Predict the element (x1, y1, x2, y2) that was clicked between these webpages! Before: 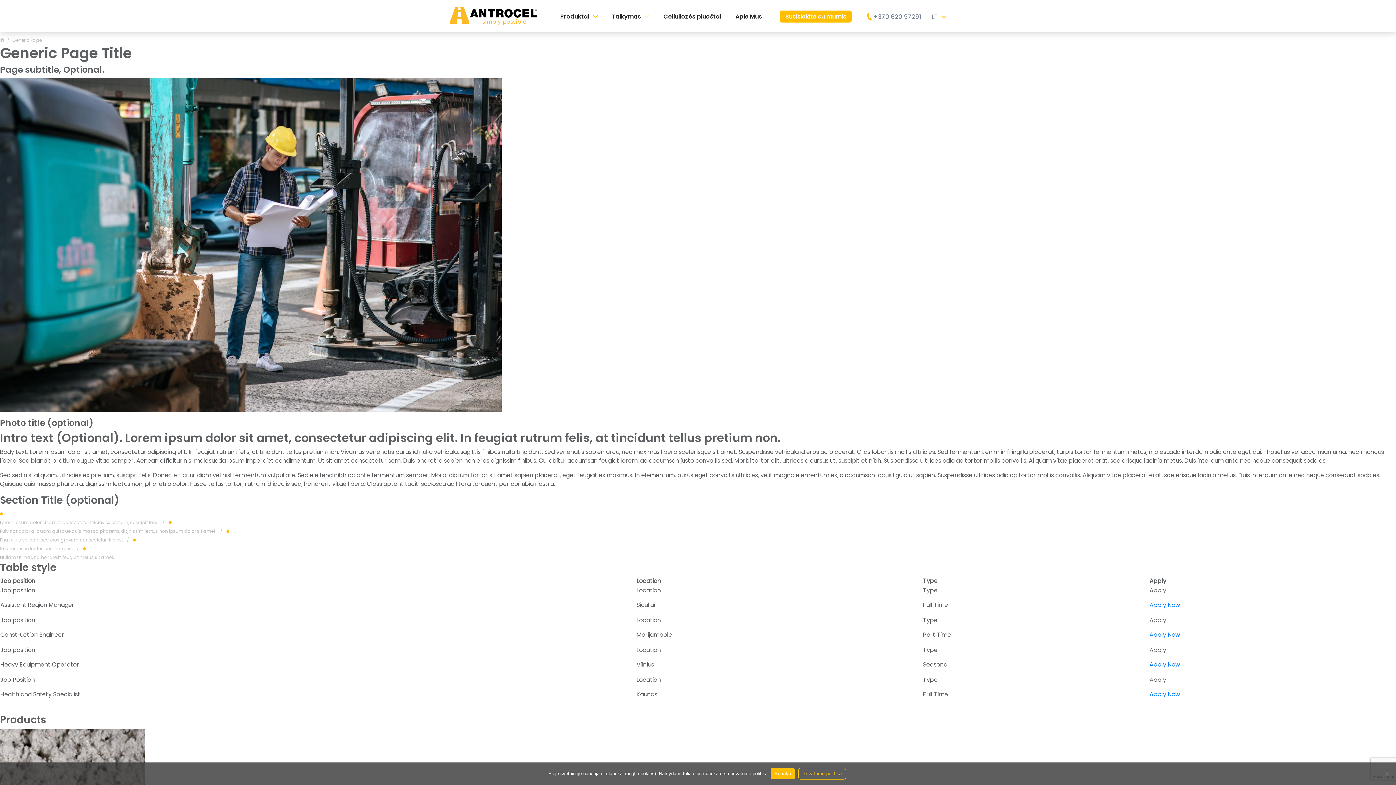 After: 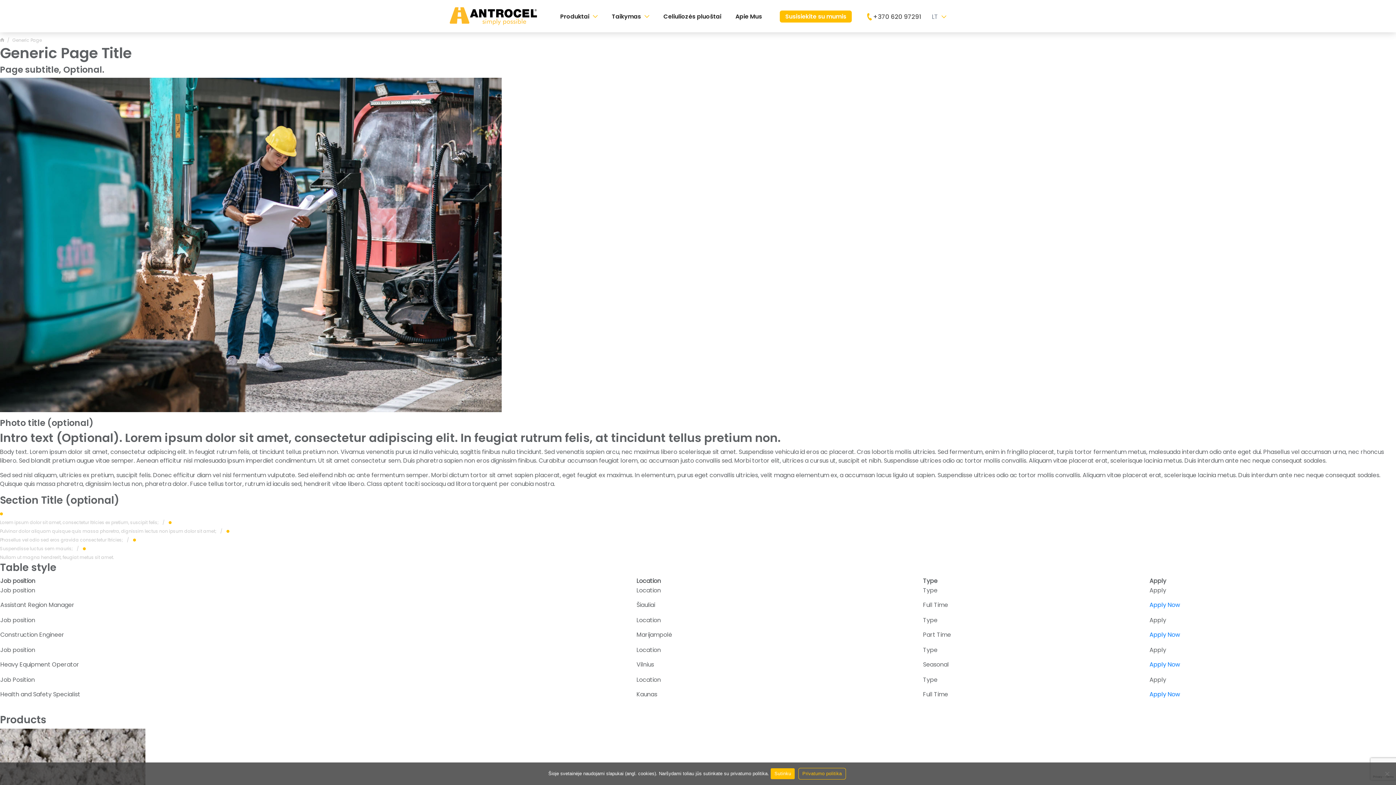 Action: bbox: (866, 12, 921, 21) label: +370 620 97291